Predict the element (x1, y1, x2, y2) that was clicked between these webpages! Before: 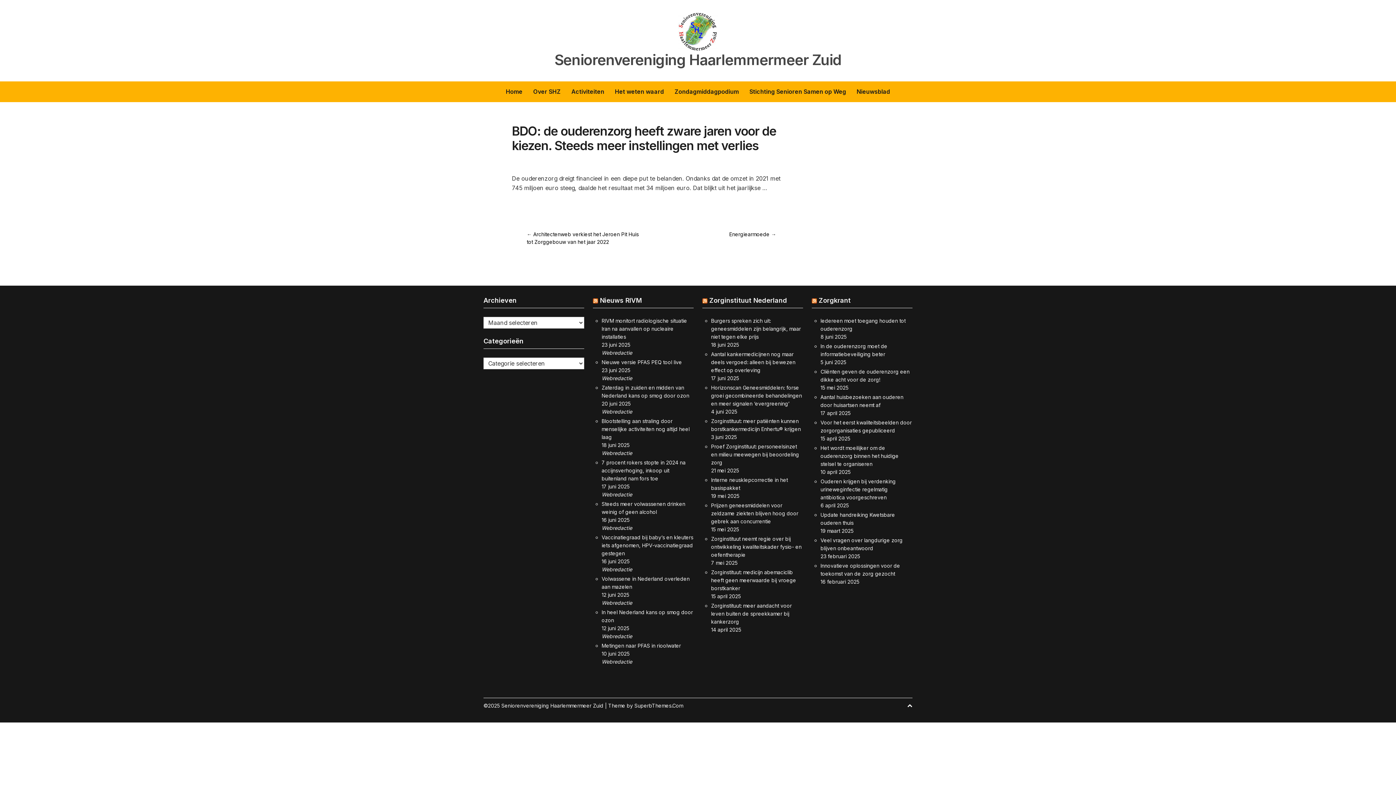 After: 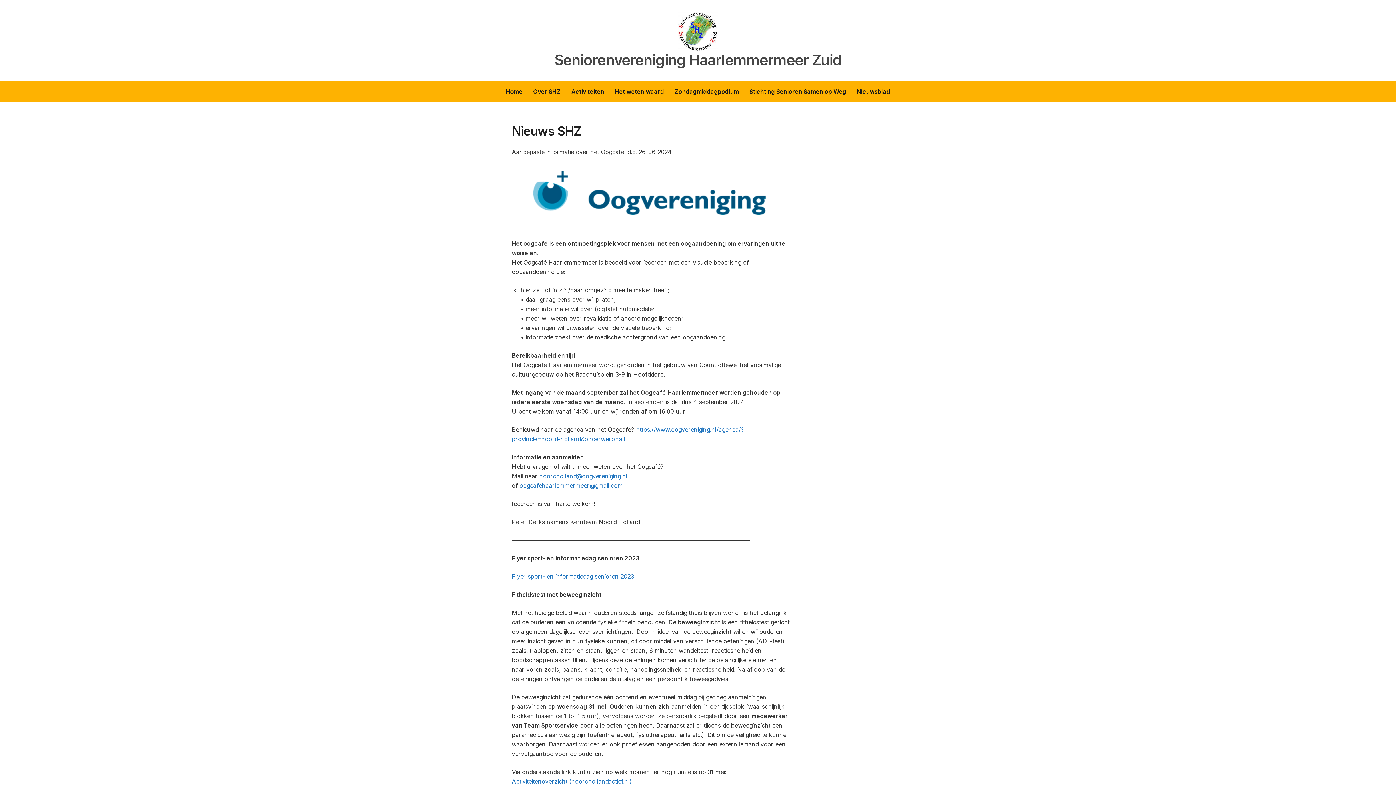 Action: label: Home bbox: (506, 87, 522, 95)